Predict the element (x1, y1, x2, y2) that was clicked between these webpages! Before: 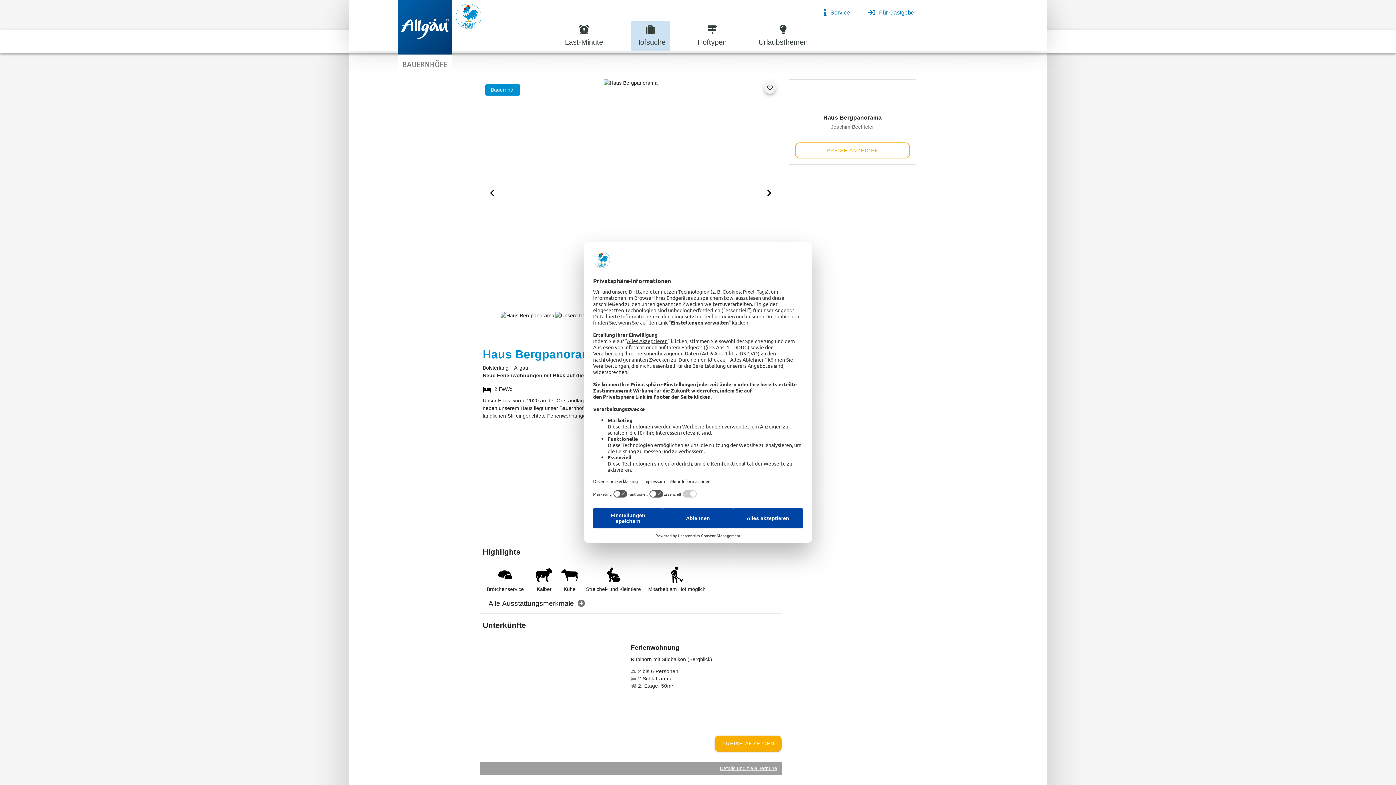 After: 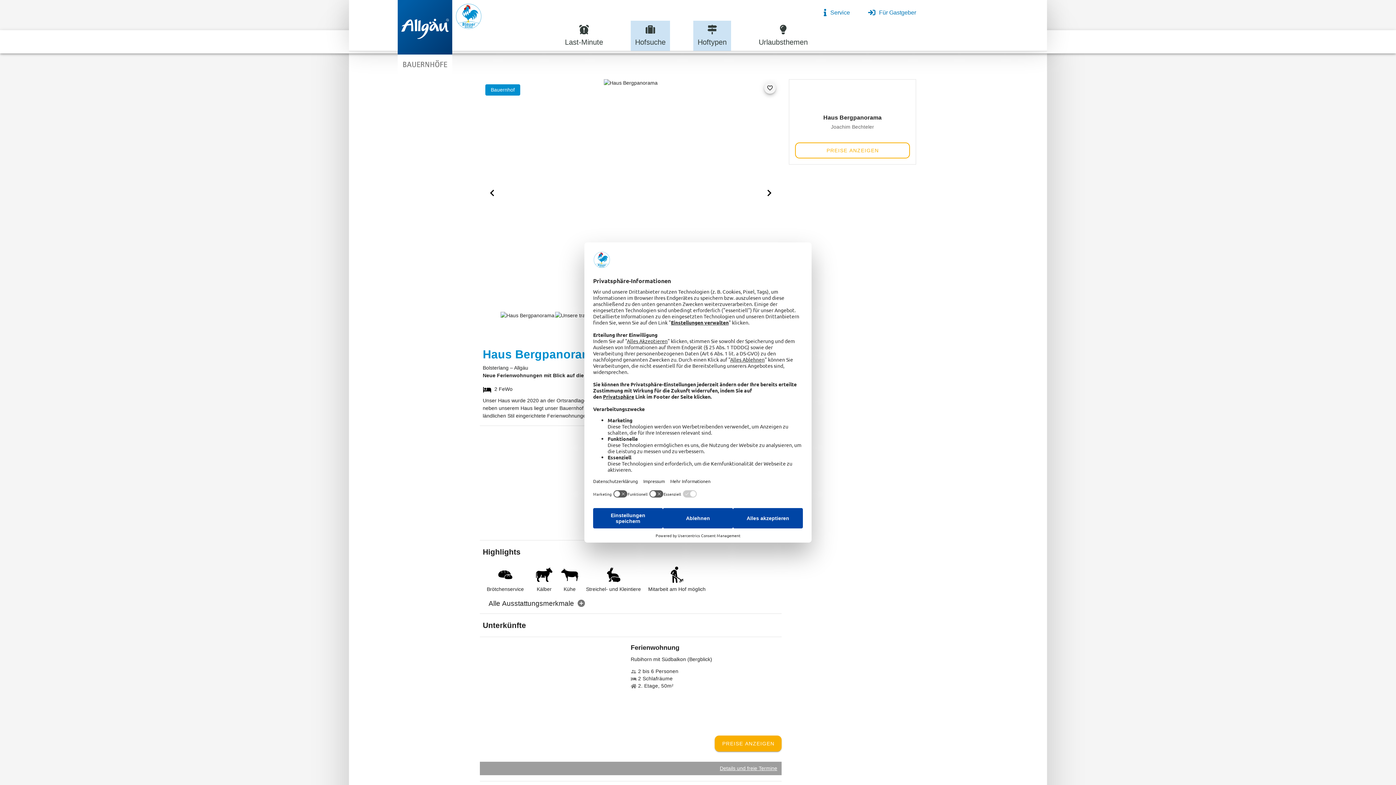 Action: bbox: (693, 20, 731, 50) label: Hoftypen